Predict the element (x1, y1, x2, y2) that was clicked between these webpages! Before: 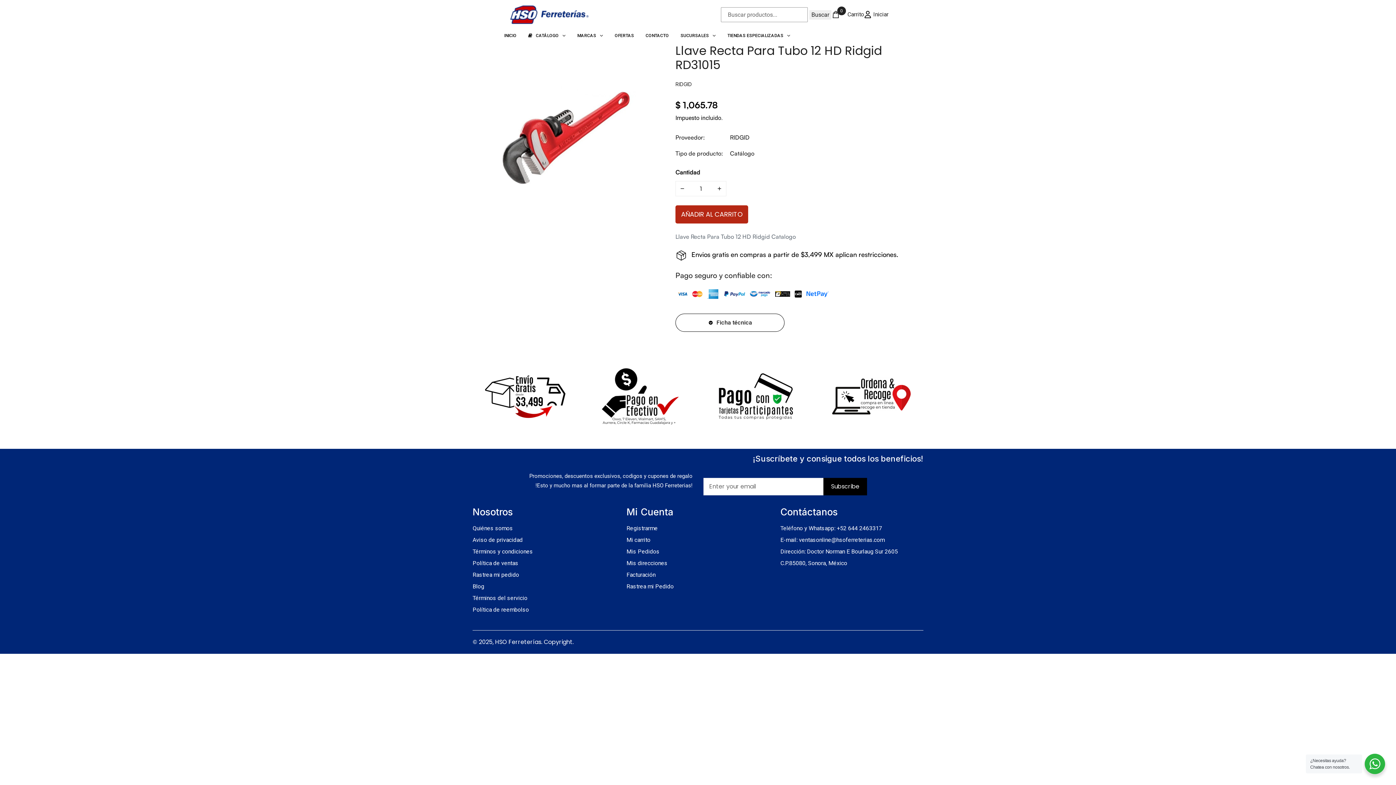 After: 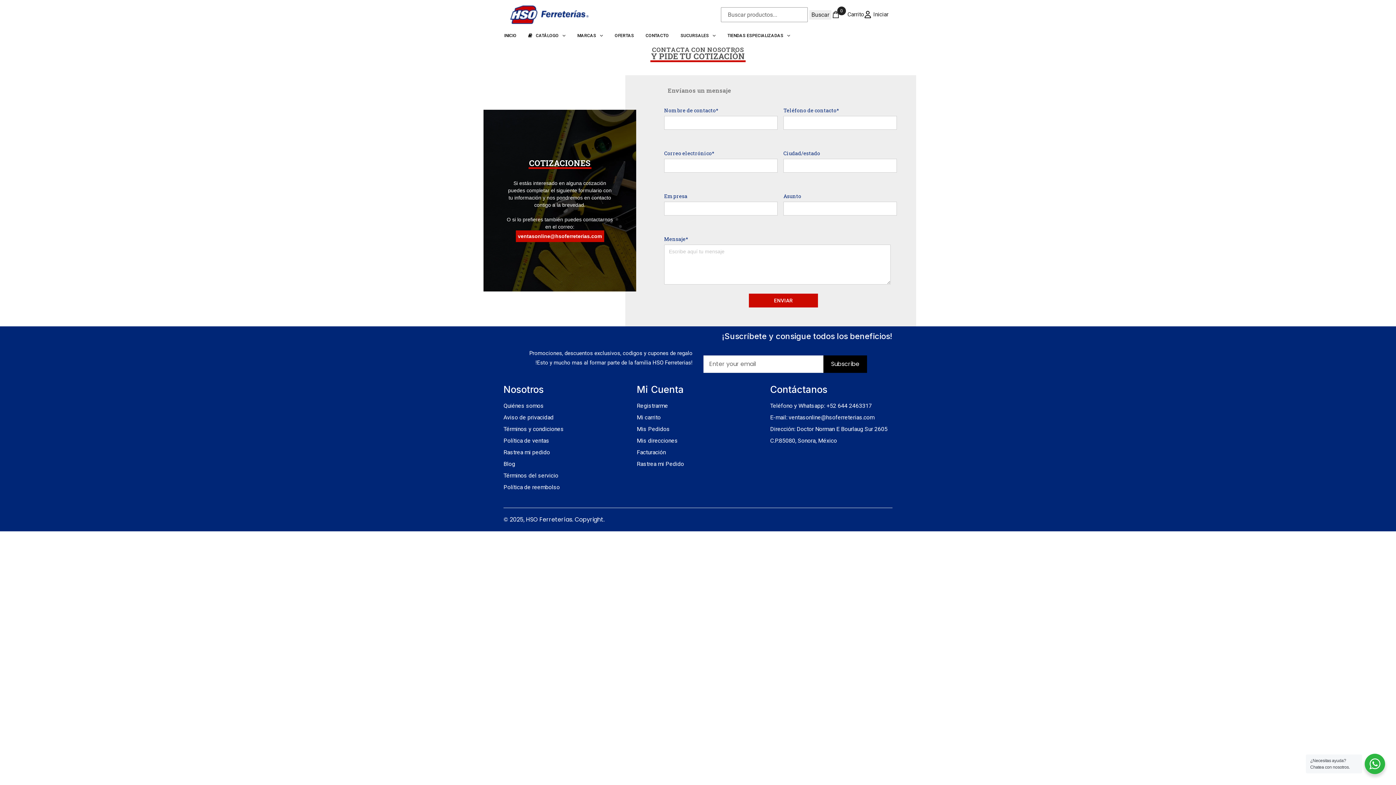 Action: label: CONTACTO bbox: (640, 30, 674, 40)